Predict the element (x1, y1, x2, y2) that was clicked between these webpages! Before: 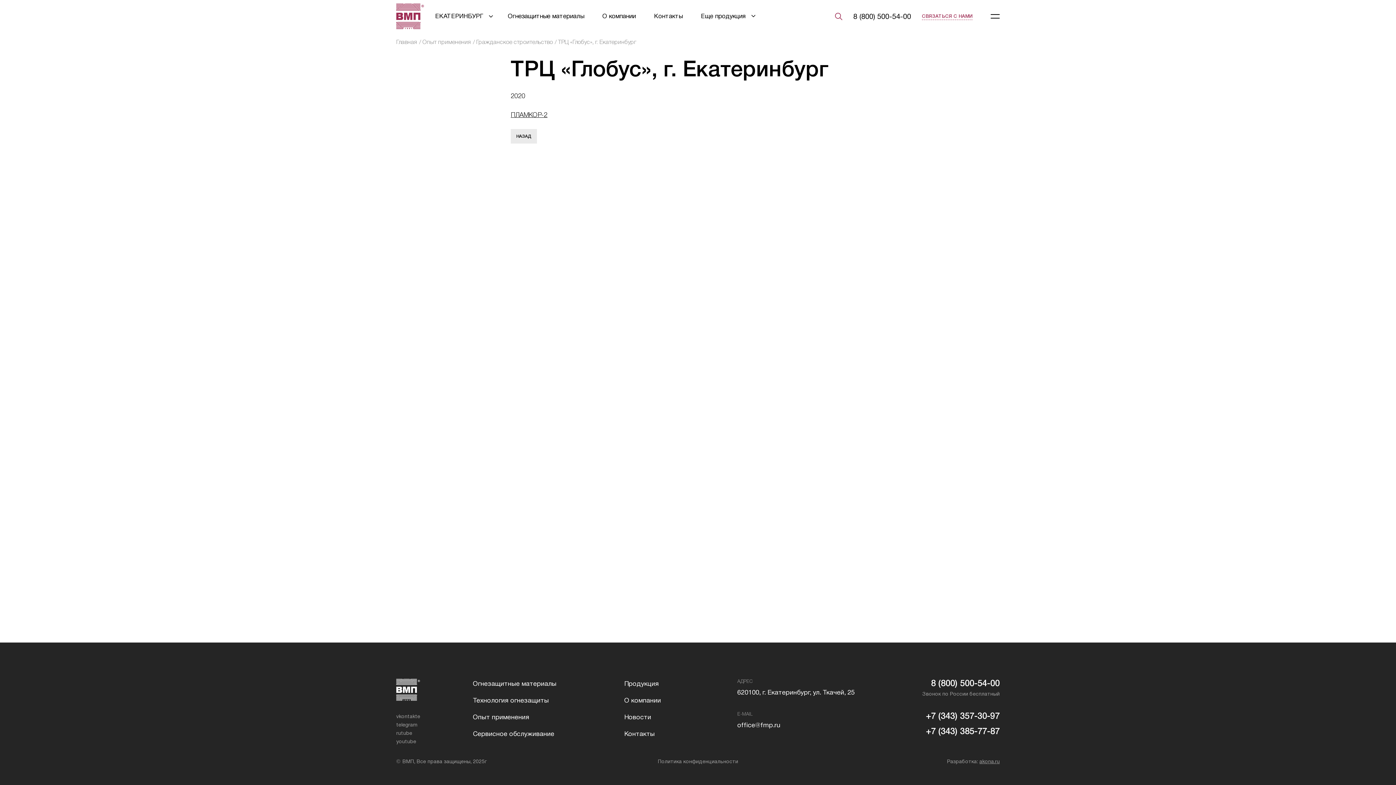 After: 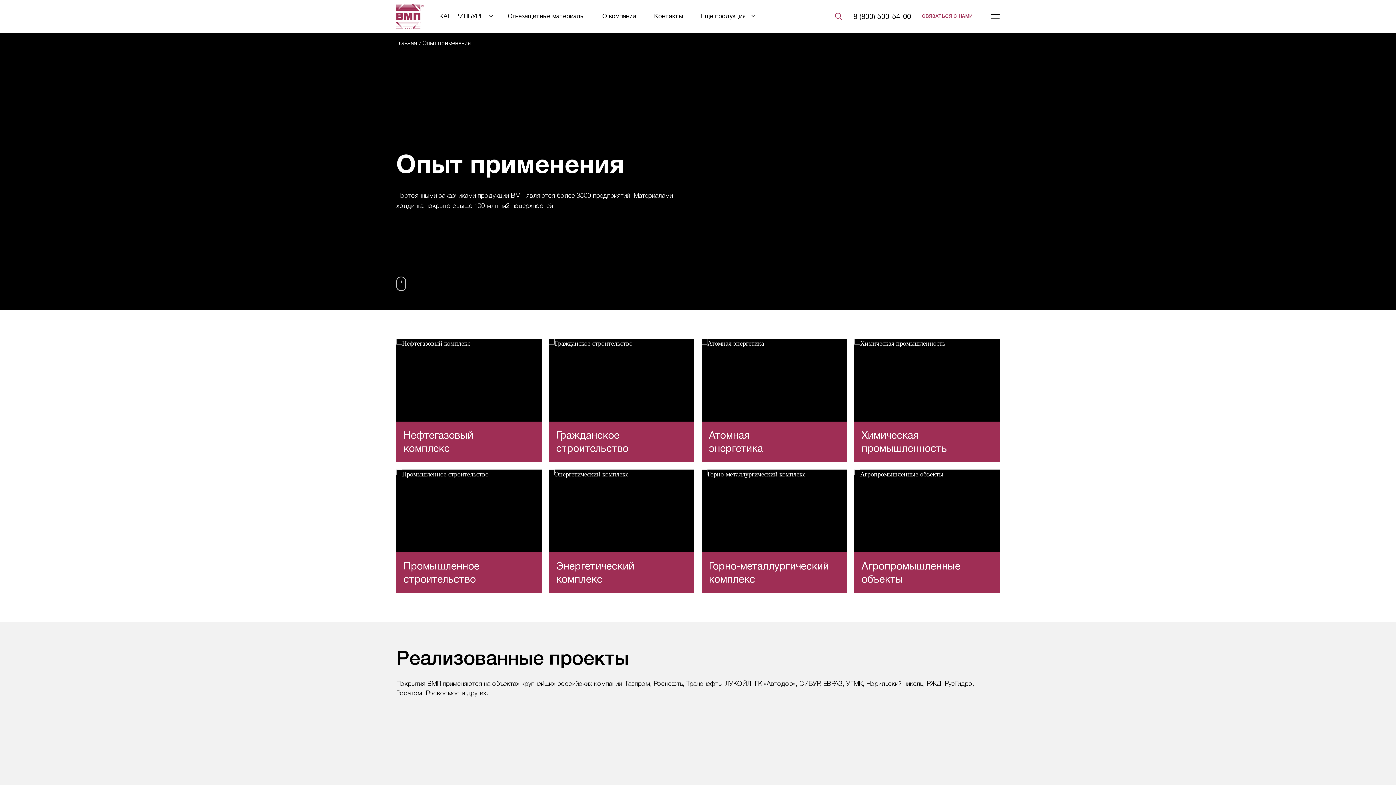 Action: bbox: (473, 713, 529, 721) label: Опыт применения